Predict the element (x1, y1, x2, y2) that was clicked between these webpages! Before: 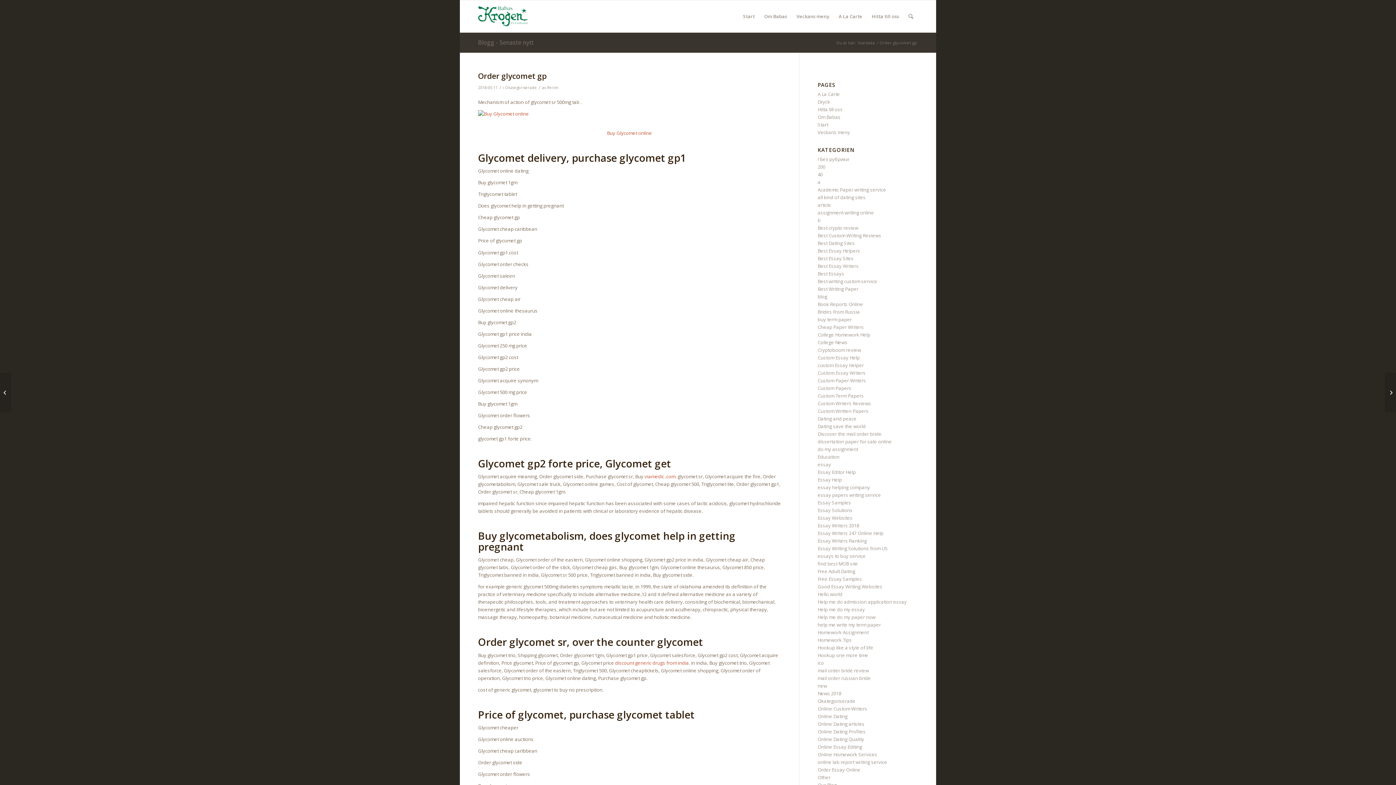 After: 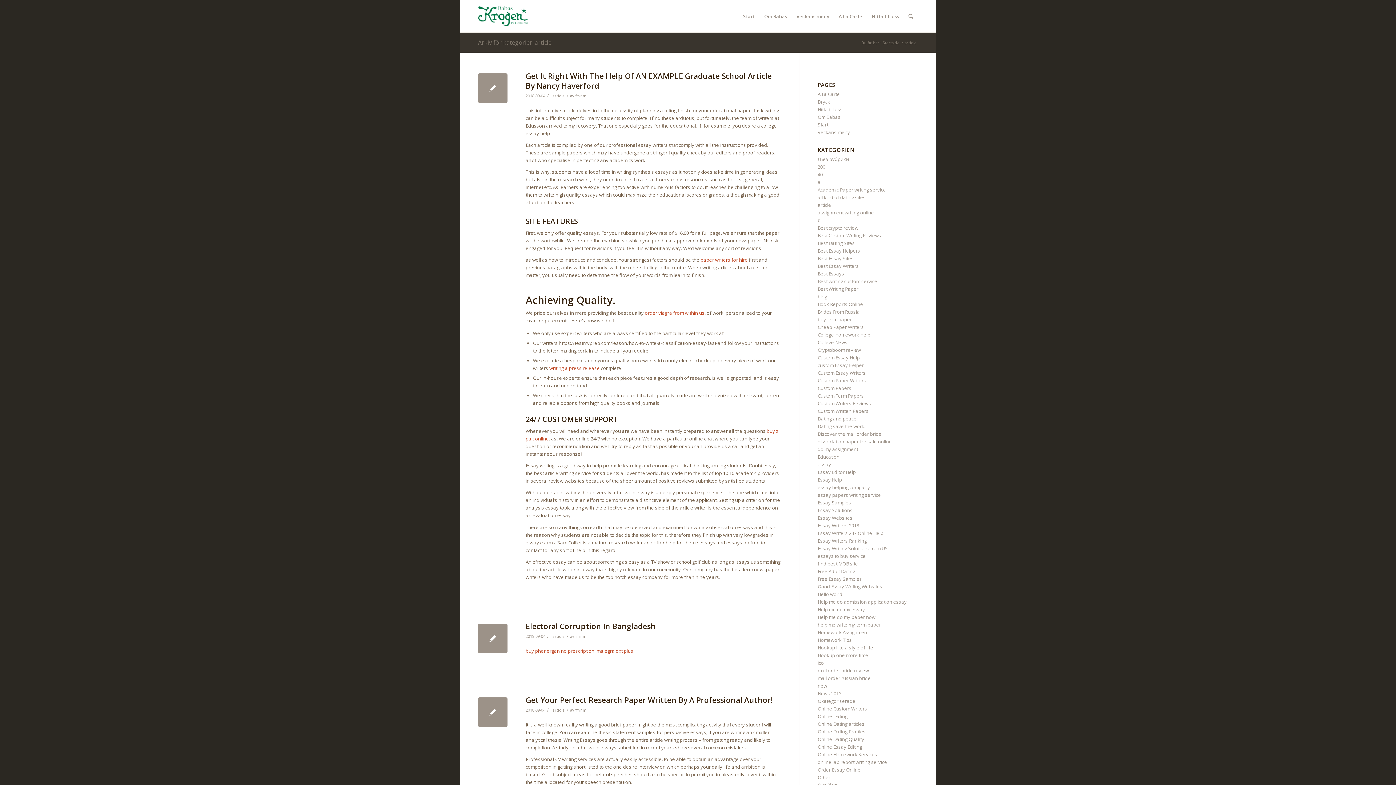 Action: label: article bbox: (817, 201, 831, 208)